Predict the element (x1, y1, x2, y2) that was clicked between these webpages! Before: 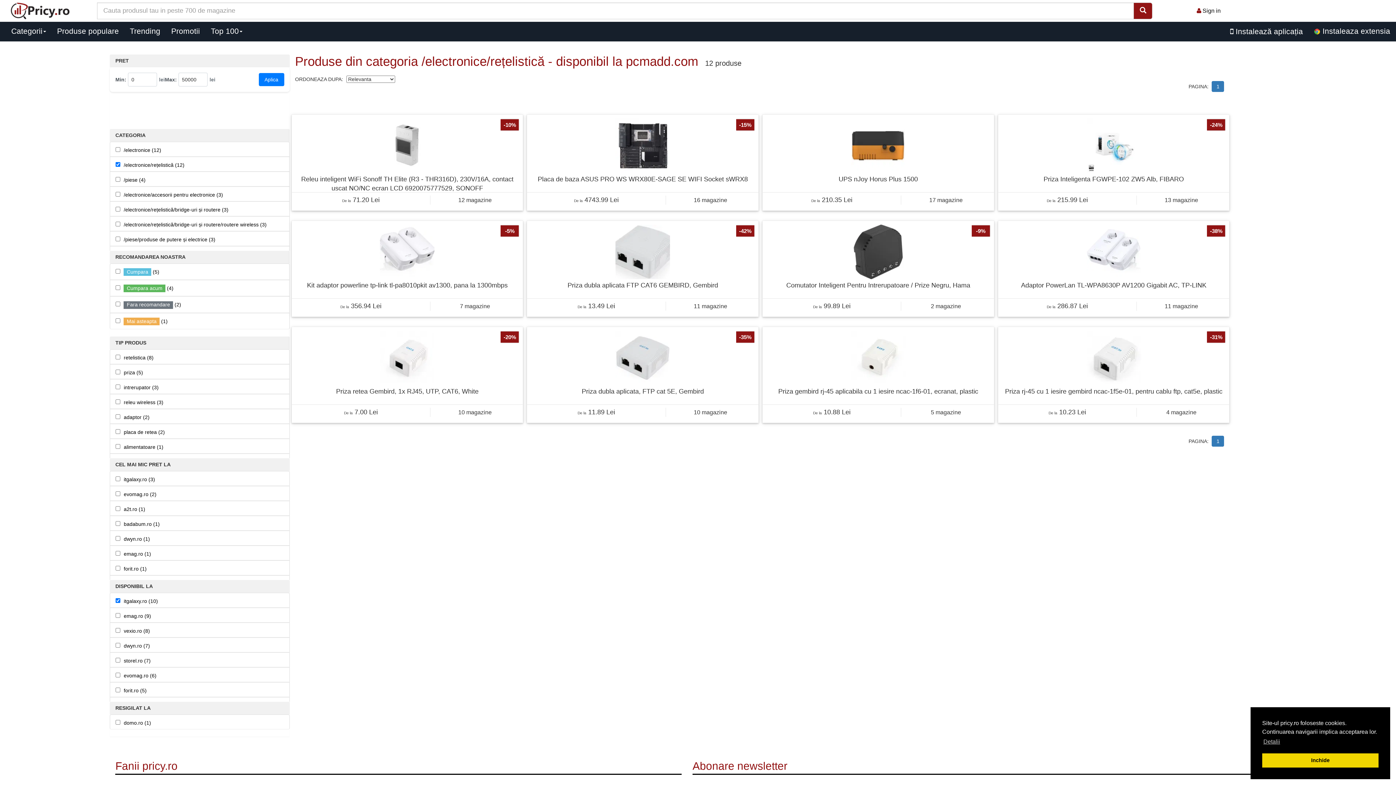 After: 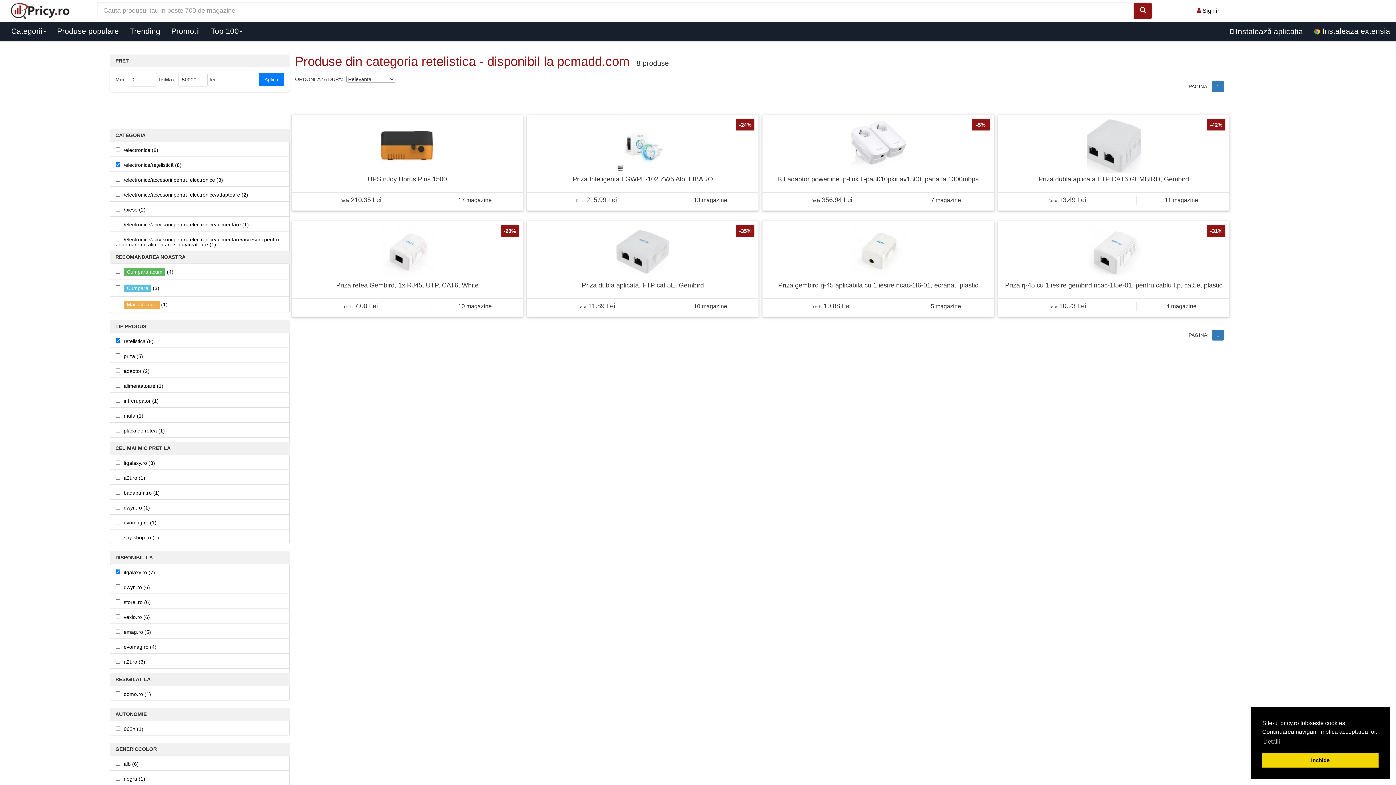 Action: bbox: (123, 354, 153, 360) label: retelistica (8)